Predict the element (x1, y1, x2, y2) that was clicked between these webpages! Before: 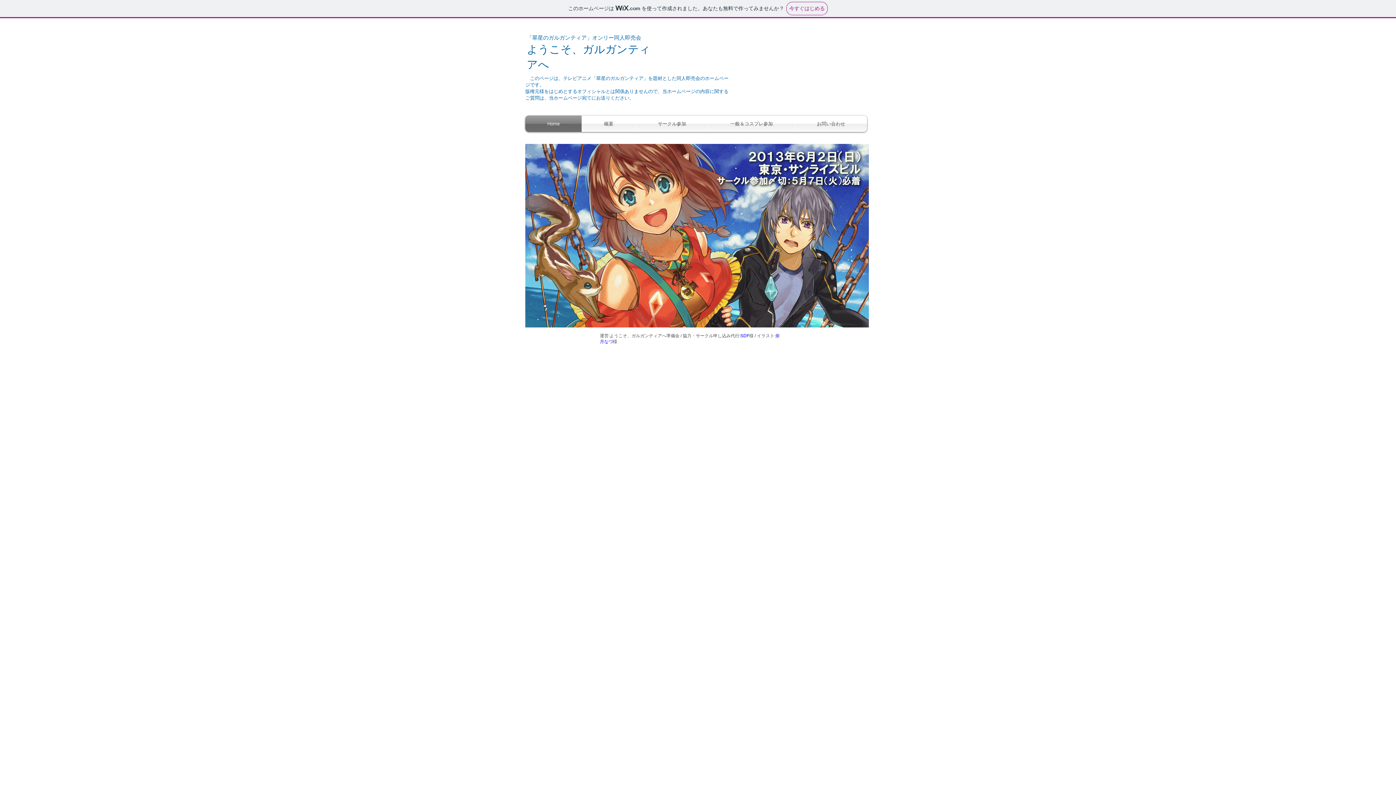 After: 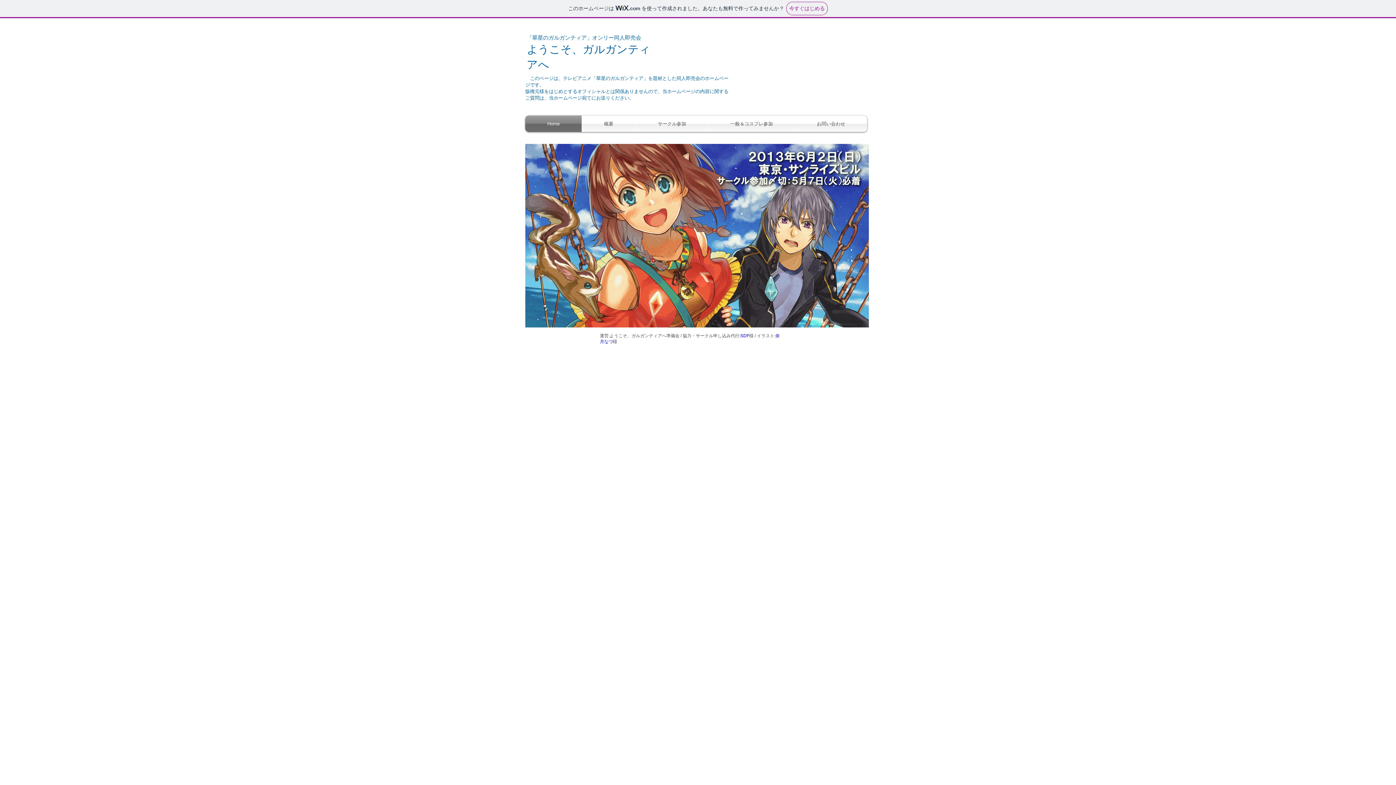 Action: label: :SDF bbox: (739, 333, 749, 338)